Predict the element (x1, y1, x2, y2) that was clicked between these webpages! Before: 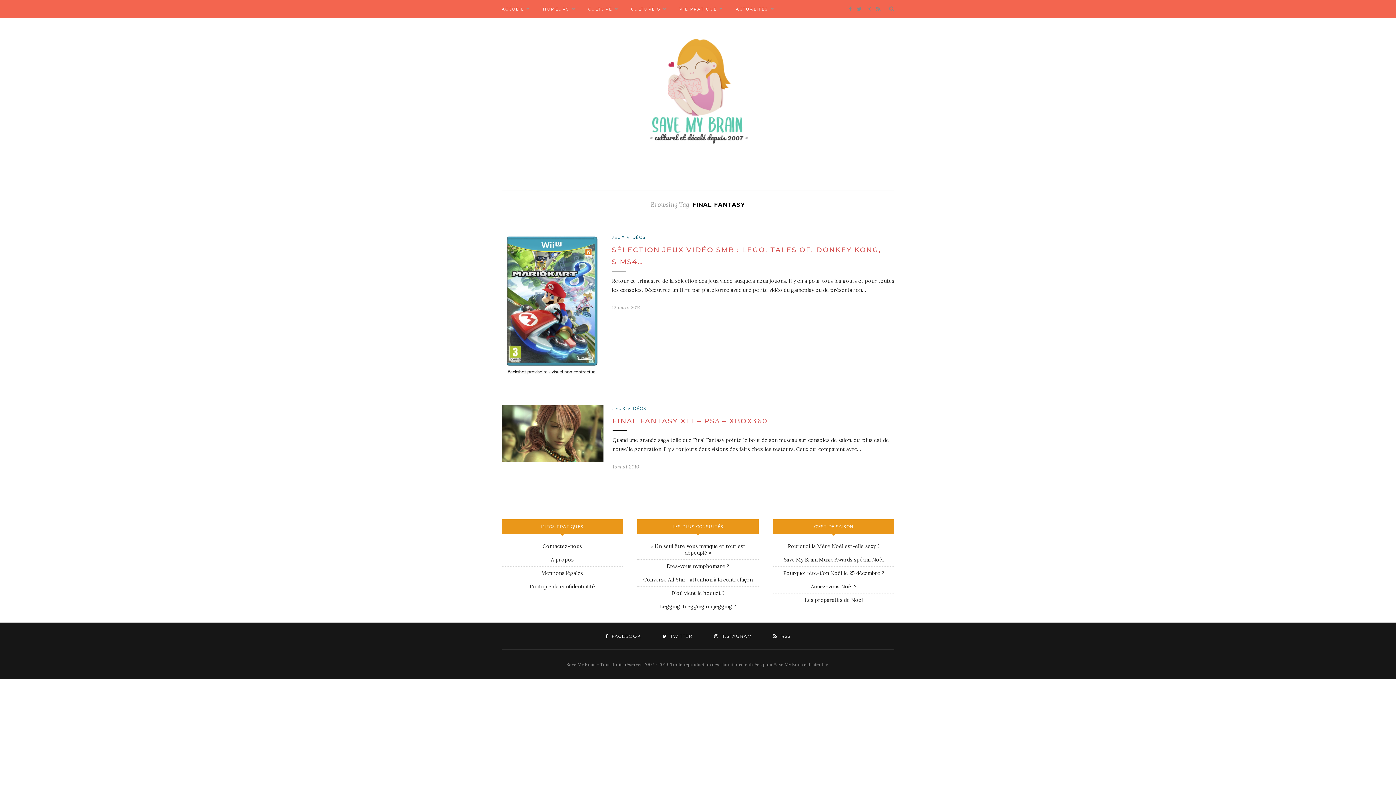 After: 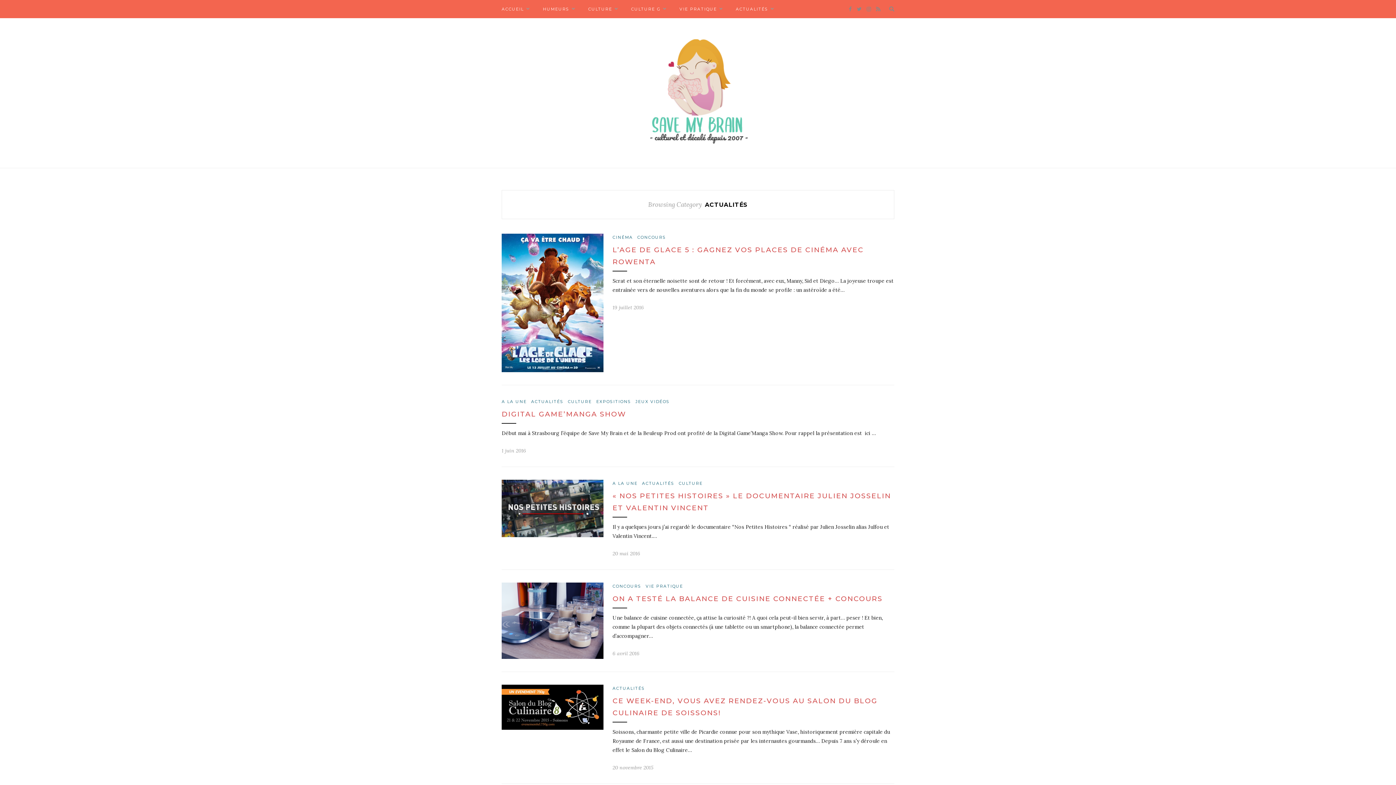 Action: label: ACTUALITÉS bbox: (736, 0, 774, 18)